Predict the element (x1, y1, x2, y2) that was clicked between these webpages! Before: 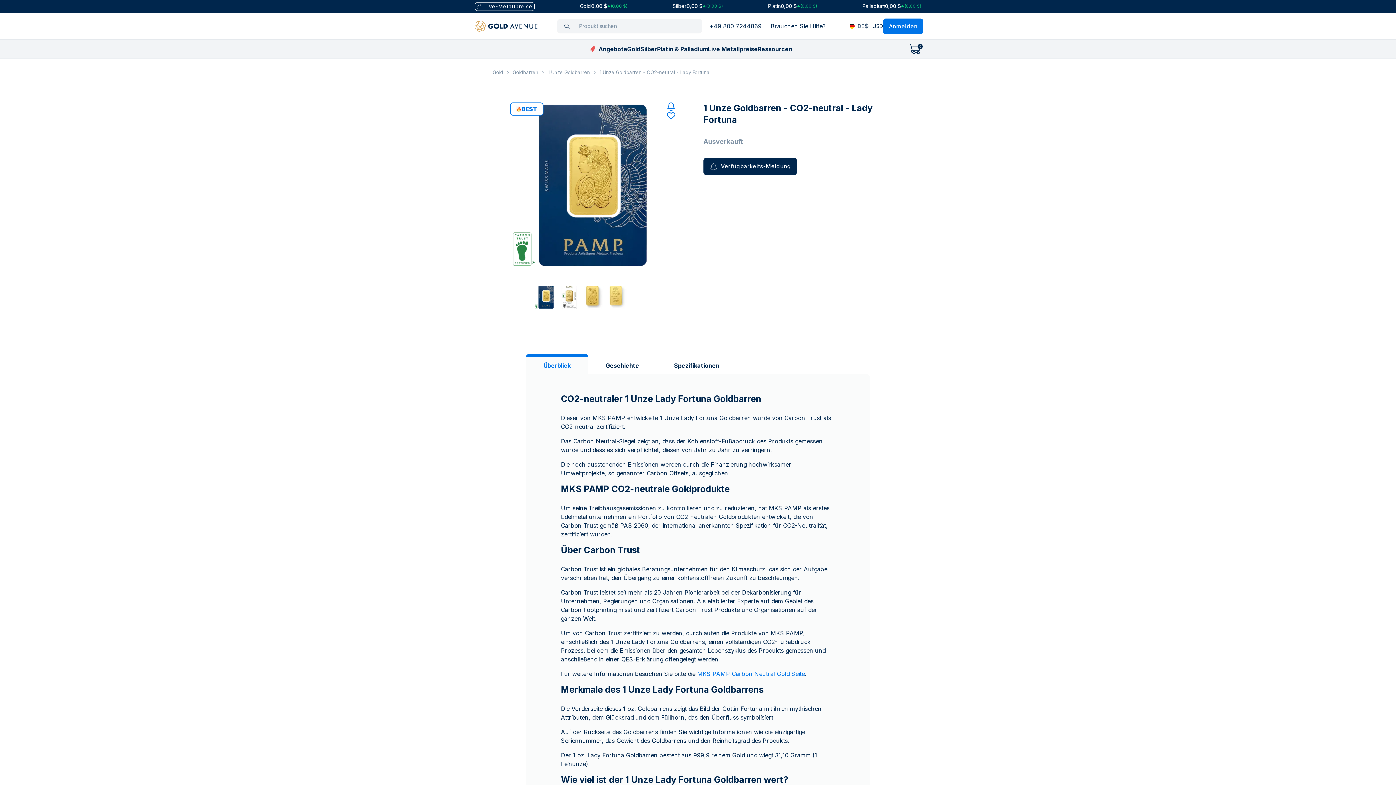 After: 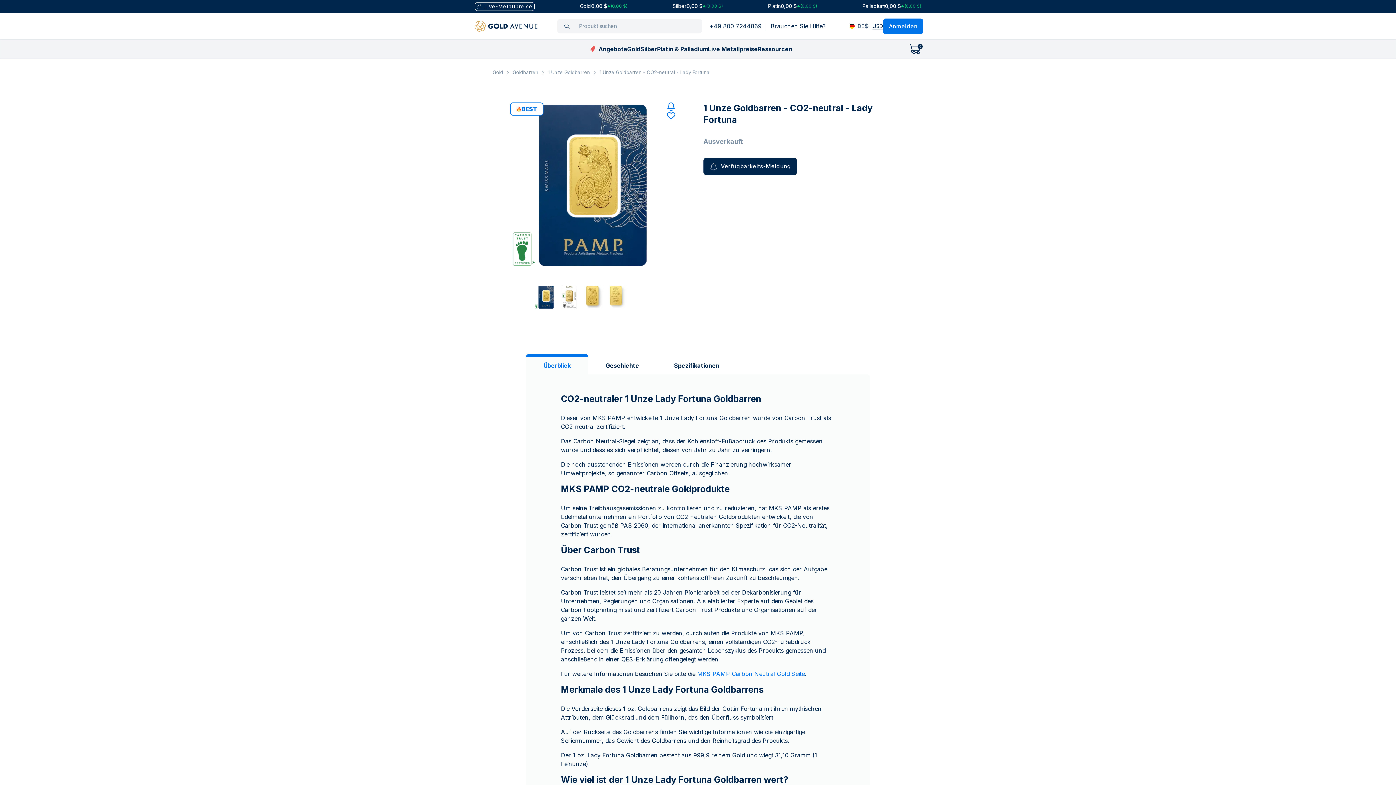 Action: bbox: (864, 22, 883, 29) label: USD